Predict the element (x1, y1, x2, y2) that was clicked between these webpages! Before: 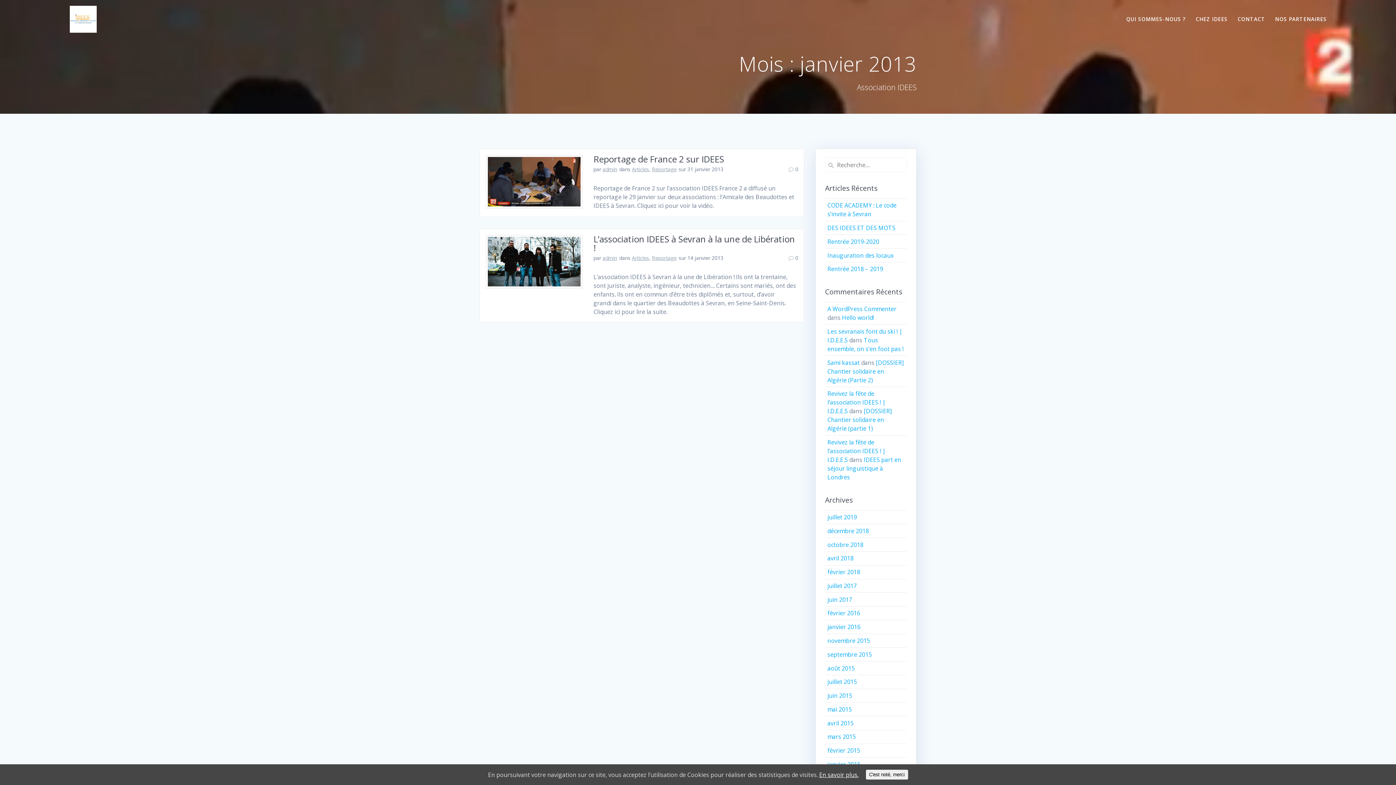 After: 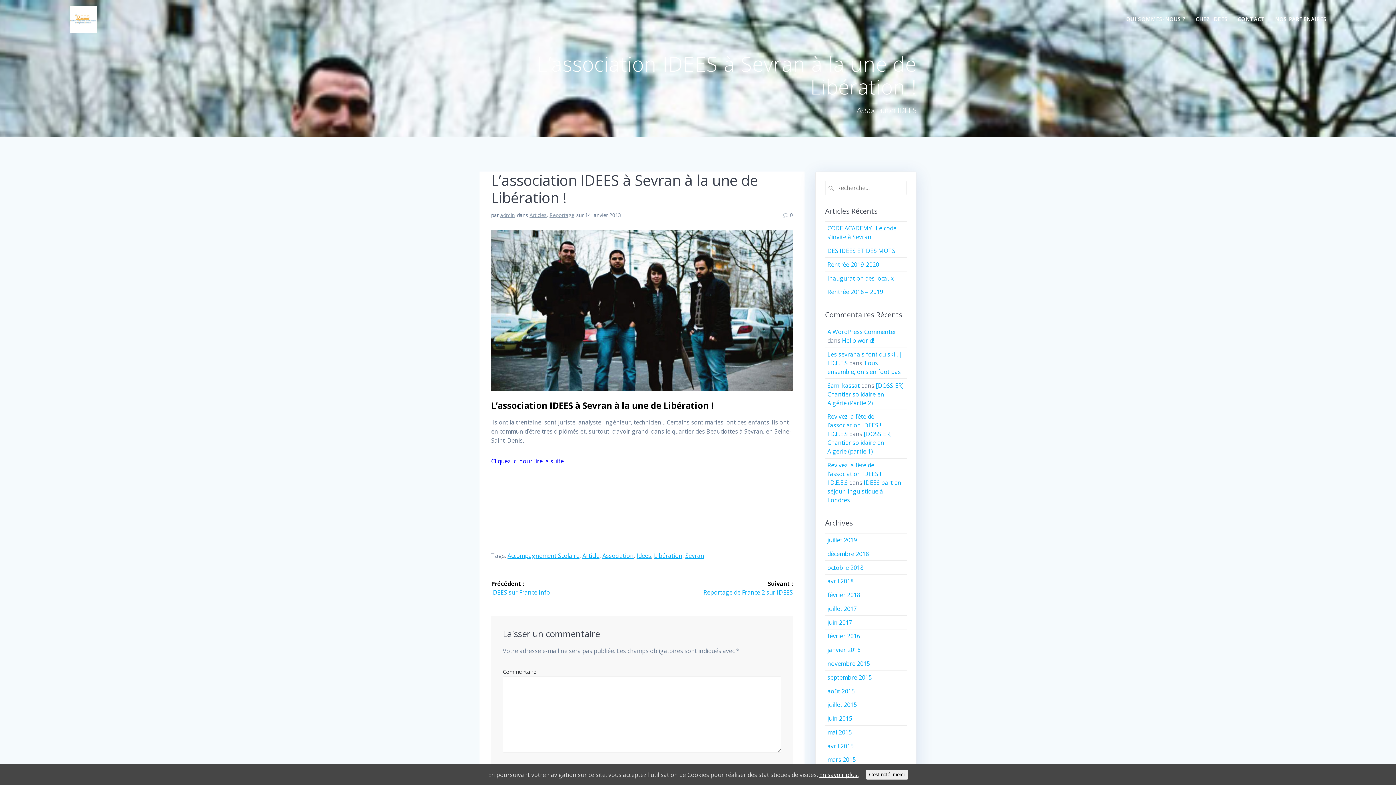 Action: label: L’association IDEES à Sevran à la une de Libération ! bbox: (593, 233, 795, 253)